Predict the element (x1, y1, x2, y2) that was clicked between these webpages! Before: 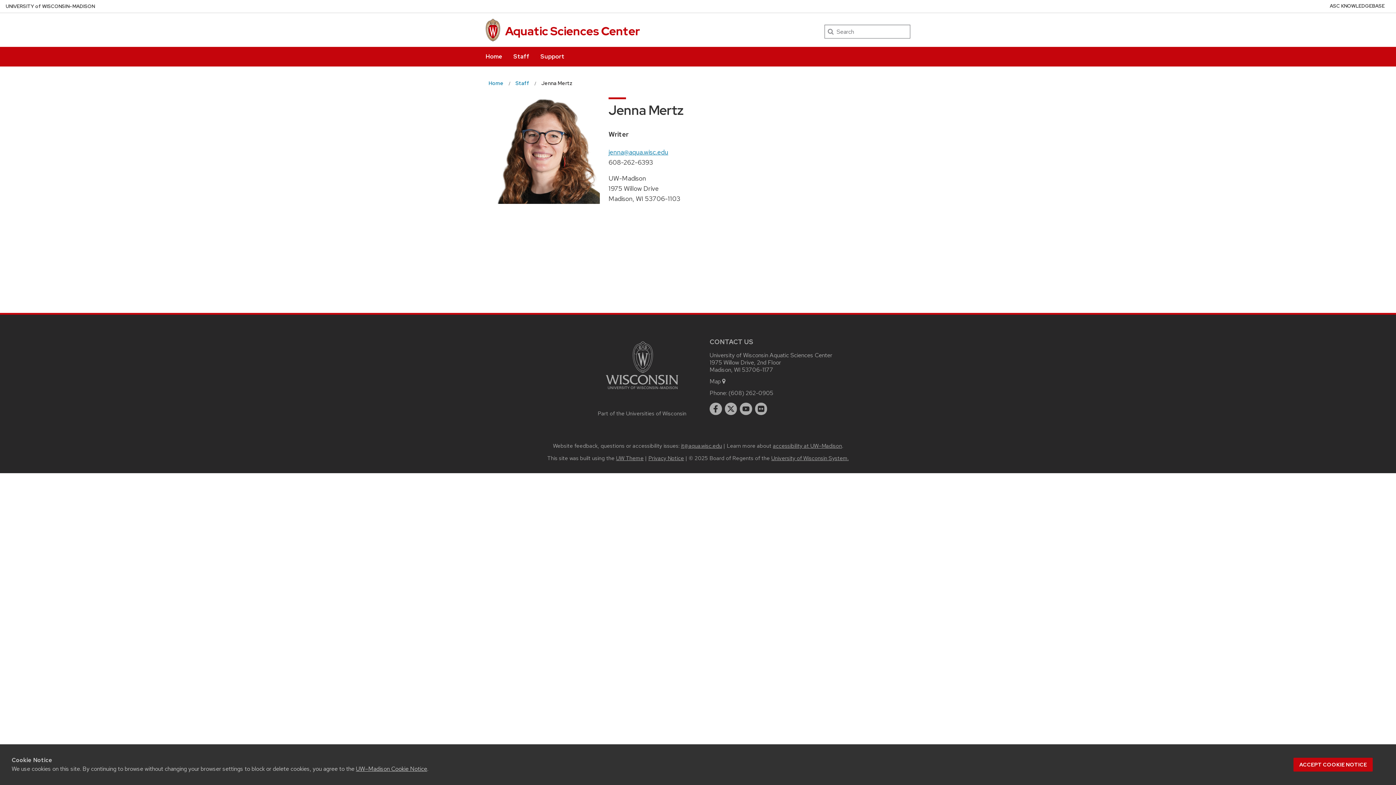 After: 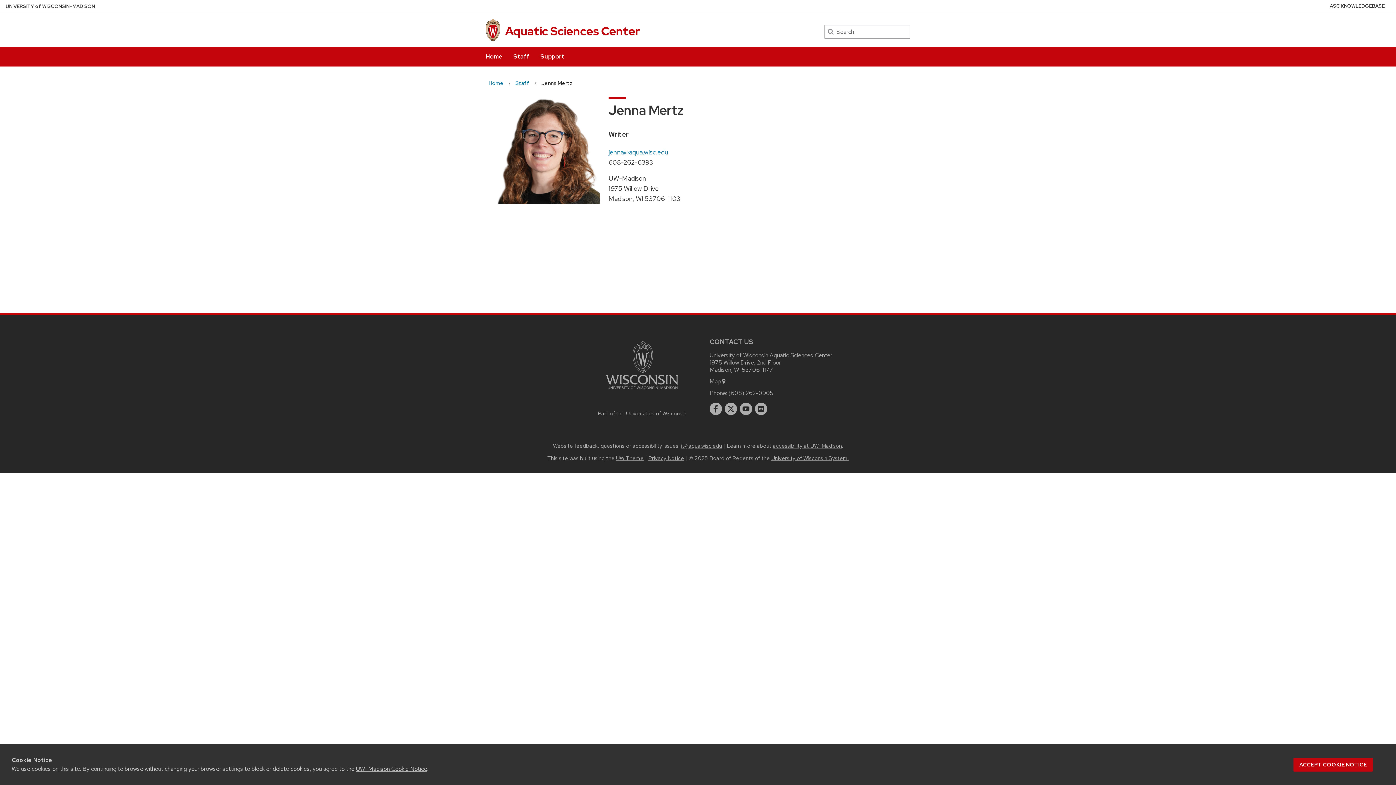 Action: label: ASC KNOWLEDGEBASE bbox: (1330, 2, 1385, 9)